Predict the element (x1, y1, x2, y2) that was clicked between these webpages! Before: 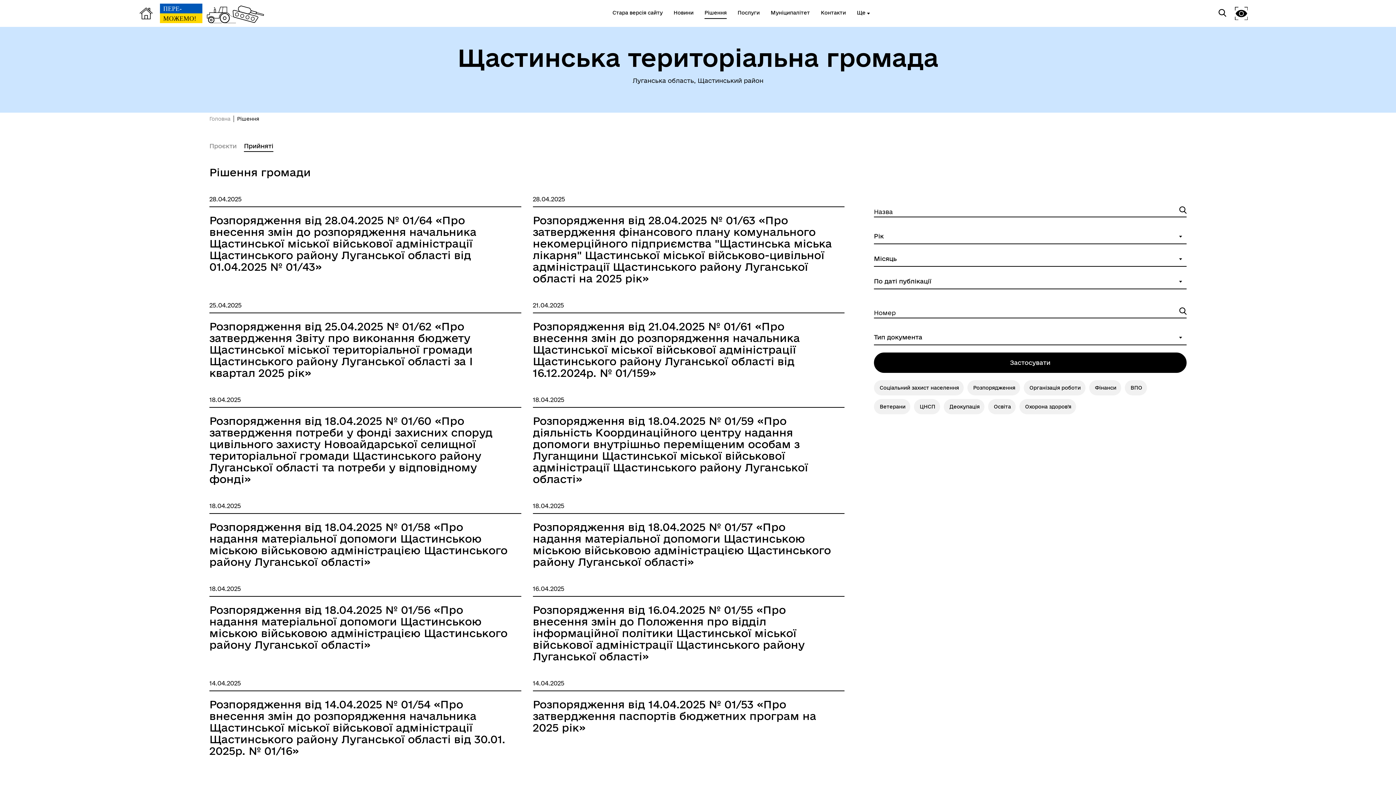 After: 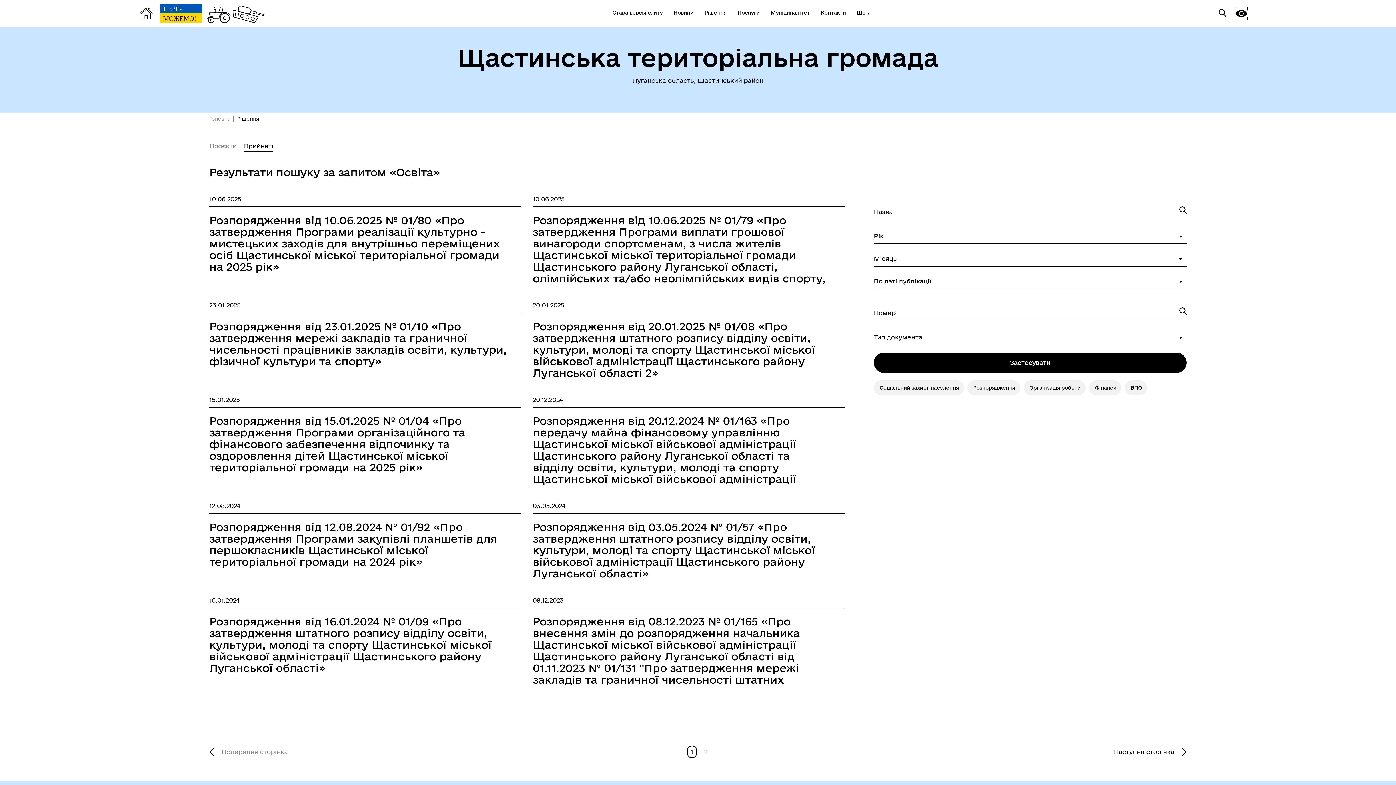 Action: bbox: (988, 399, 1015, 414) label: Освіта